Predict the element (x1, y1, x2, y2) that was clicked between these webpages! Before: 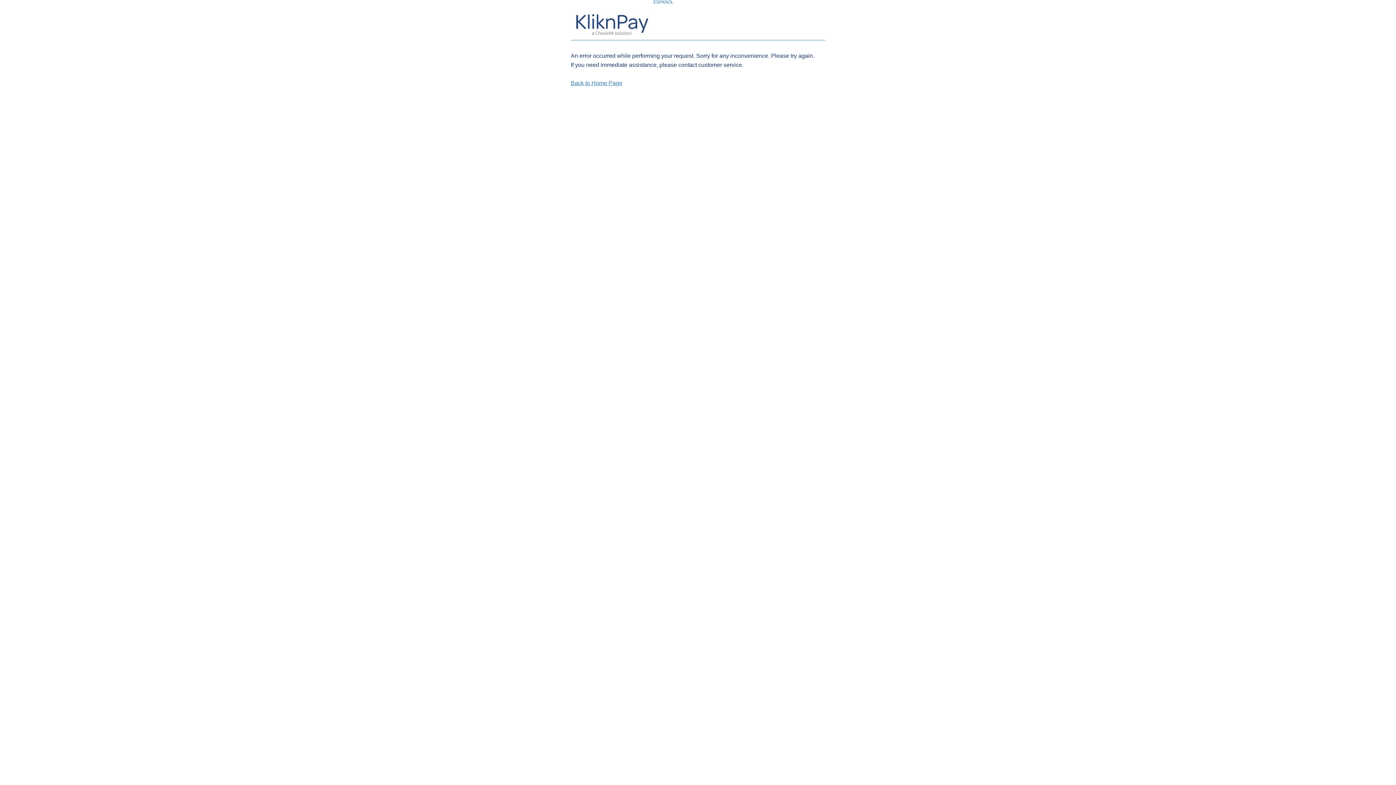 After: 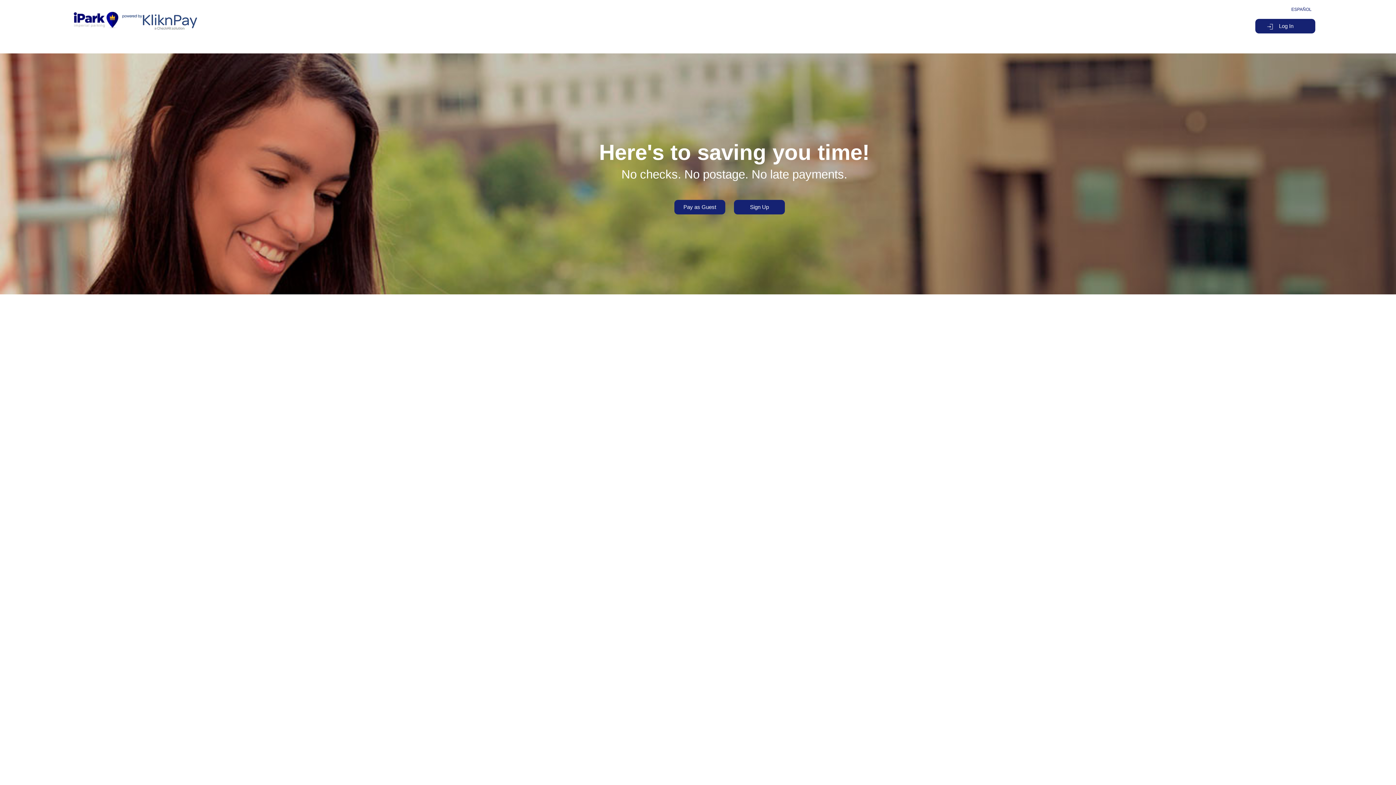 Action: label: Back to Home Page bbox: (570, 80, 622, 86)